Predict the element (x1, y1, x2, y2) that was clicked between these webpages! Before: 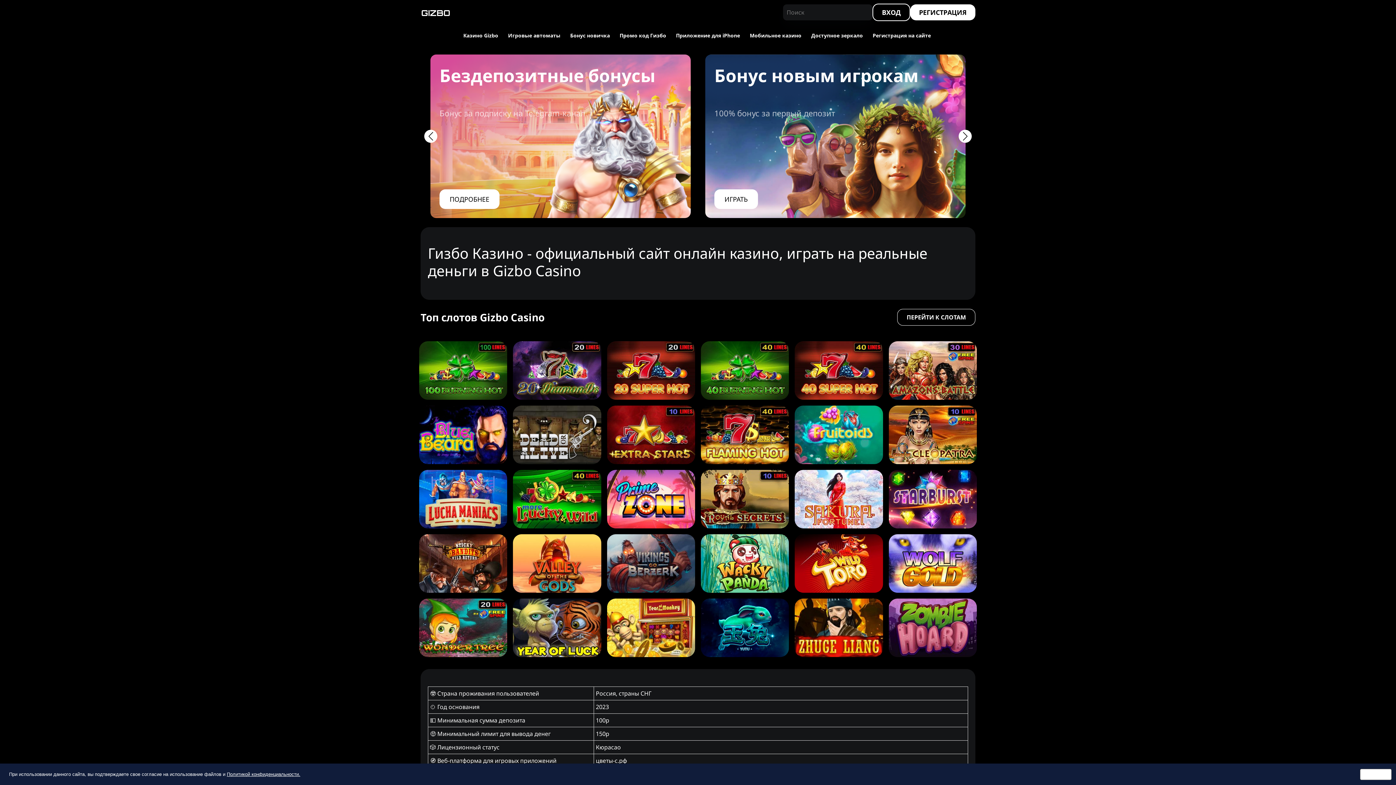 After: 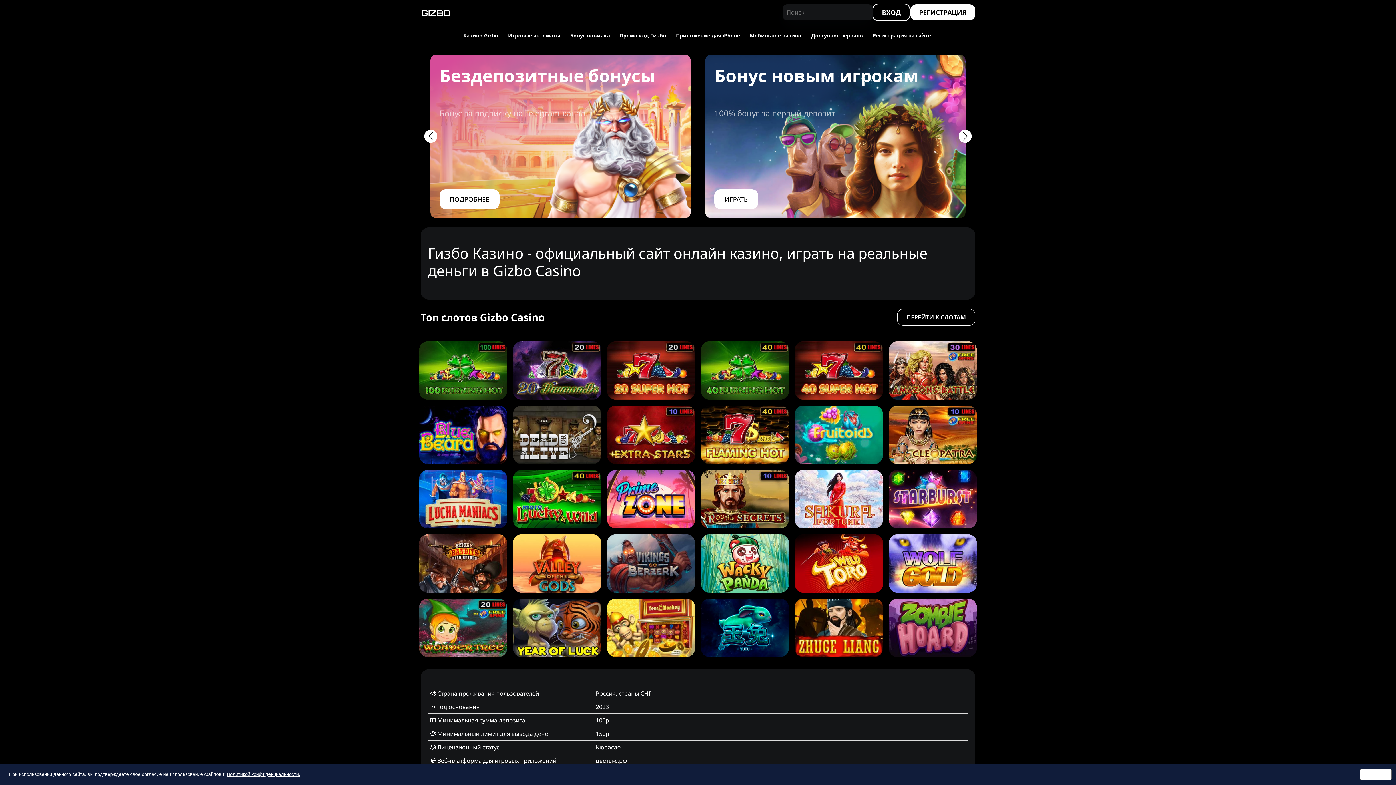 Action: label: Казино Gizbo bbox: (459, 29, 502, 41)